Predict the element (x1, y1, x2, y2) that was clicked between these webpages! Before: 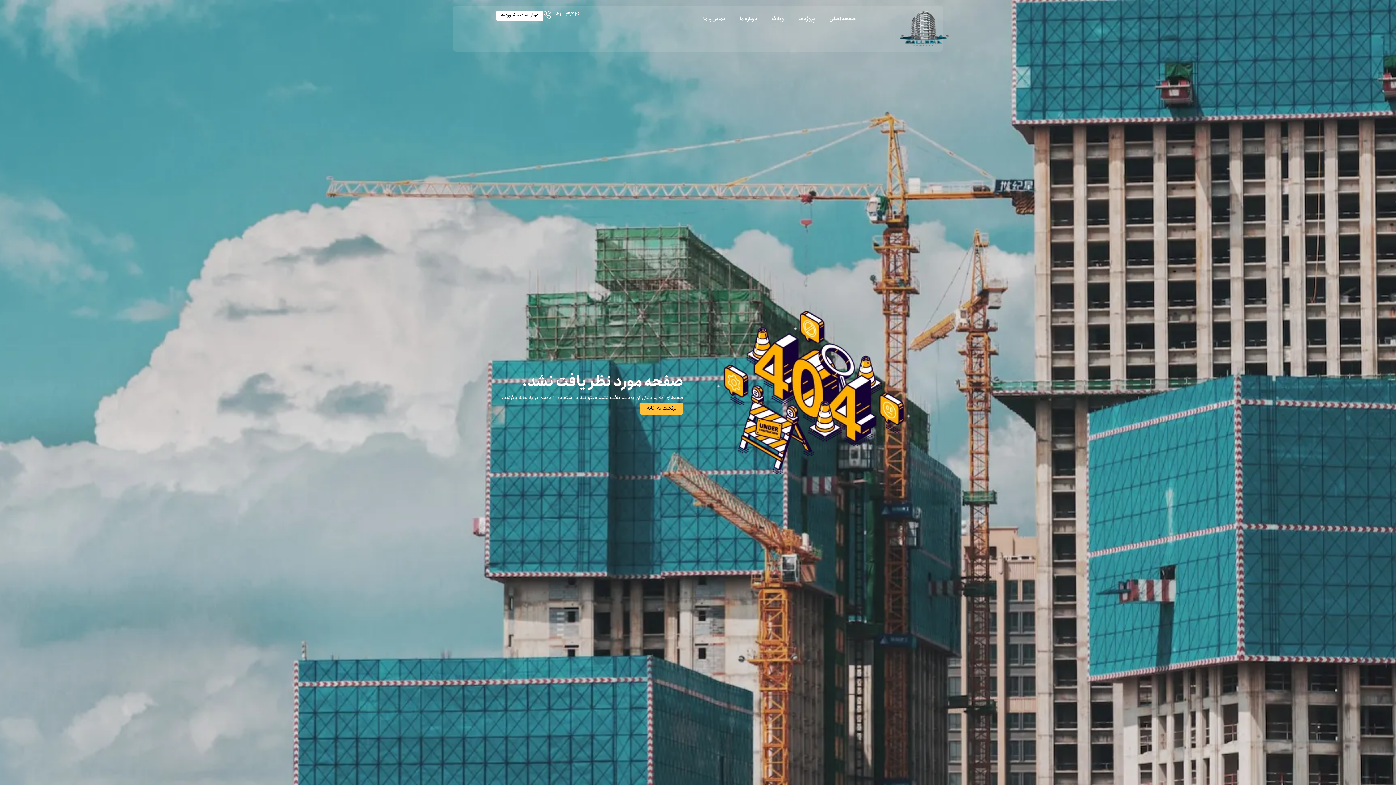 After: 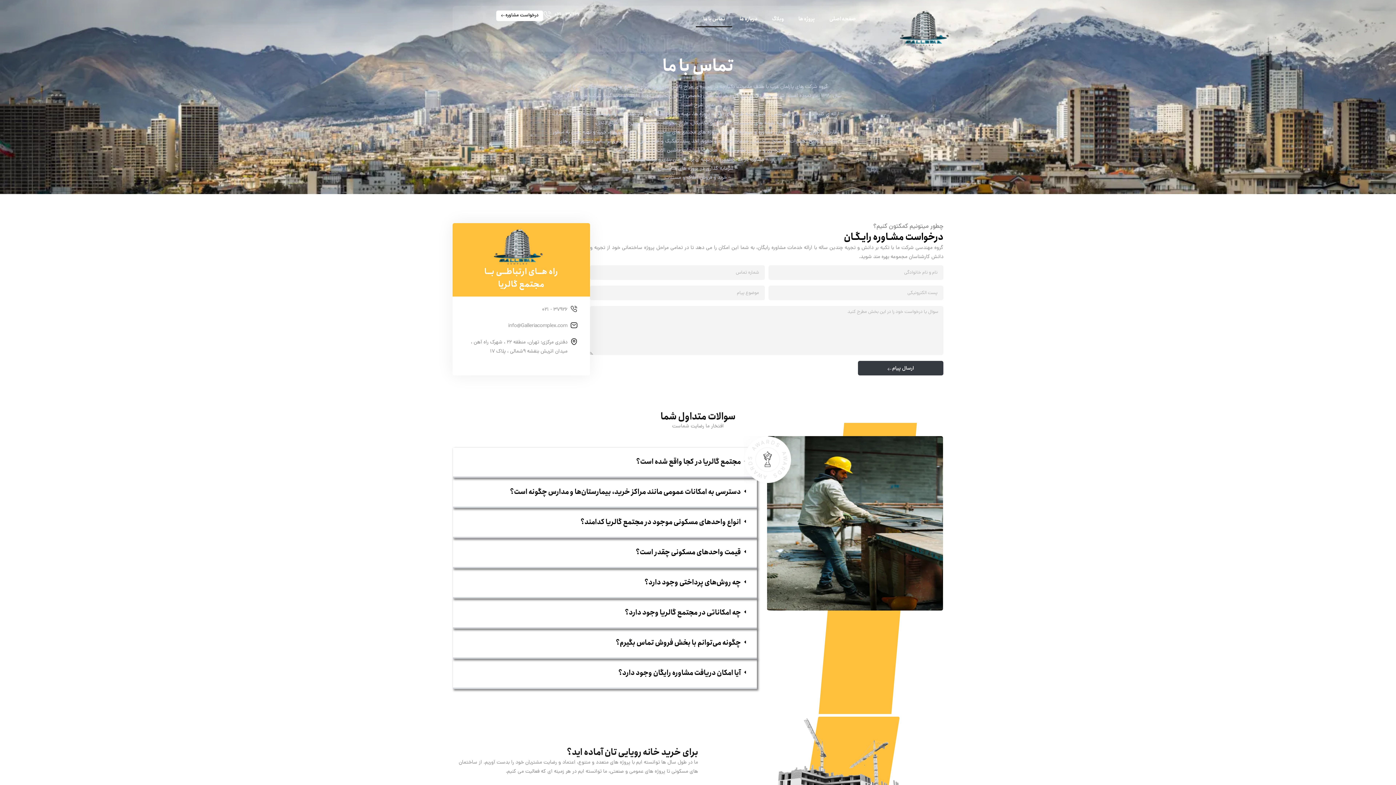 Action: bbox: (696, 10, 732, 27) label: تماس با ما